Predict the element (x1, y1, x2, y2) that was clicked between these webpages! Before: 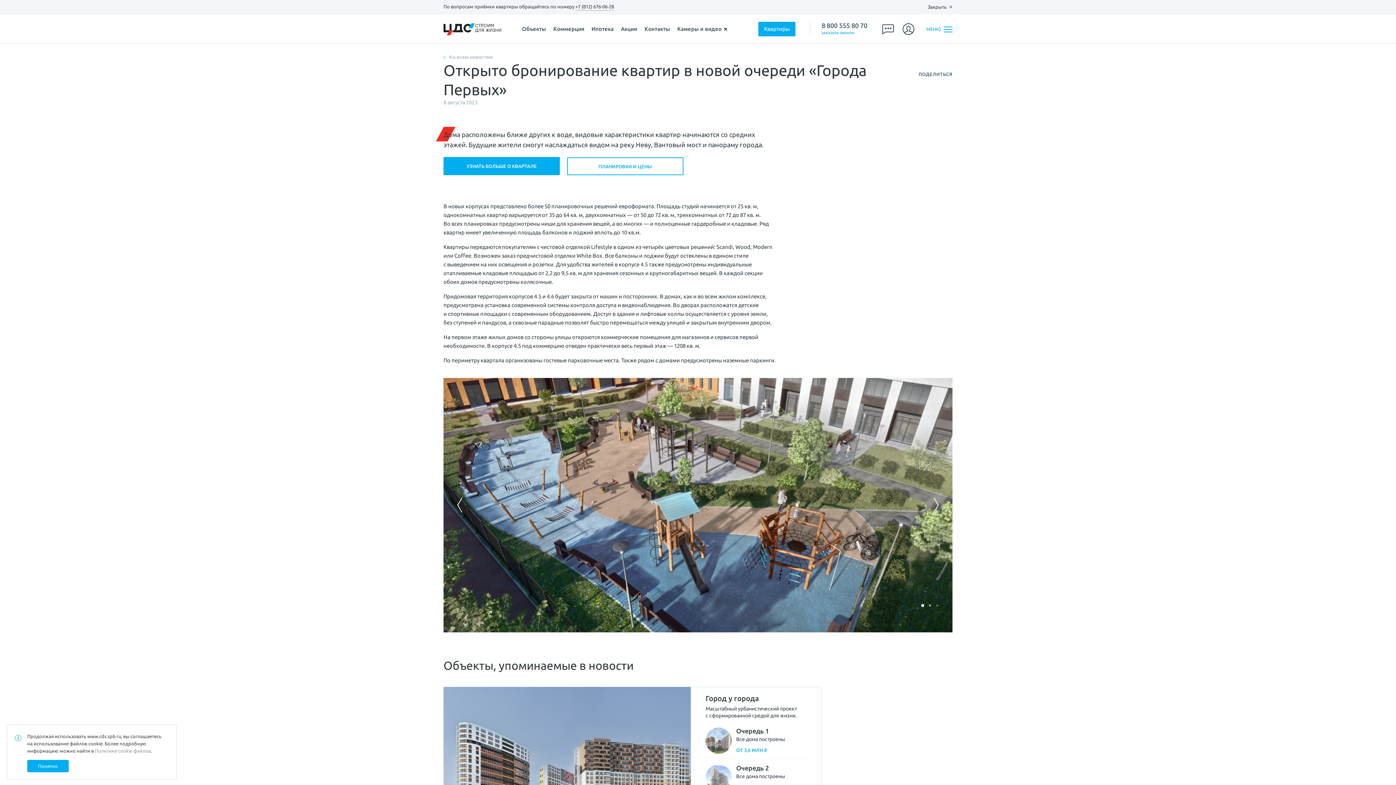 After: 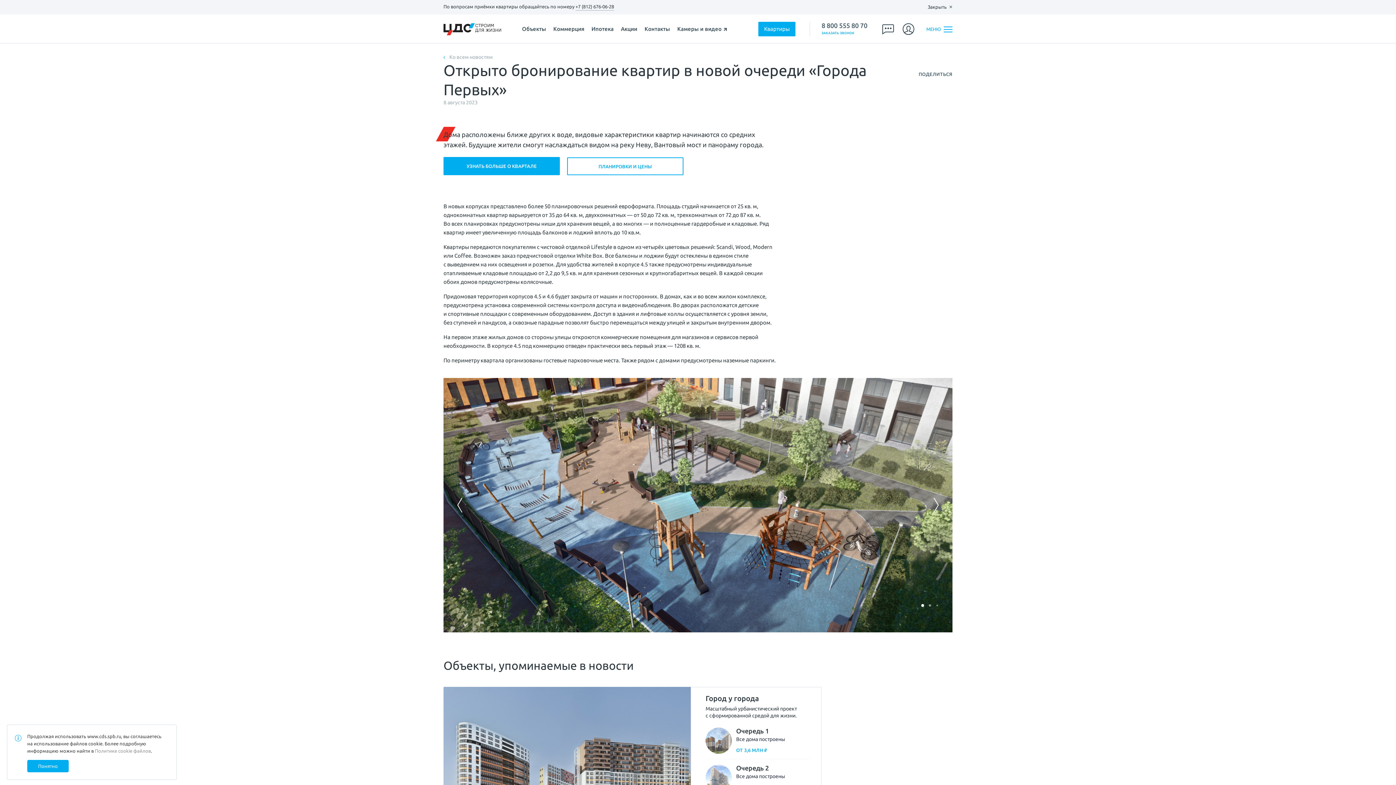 Action: bbox: (474, 3, 518, 10) label: приёмки квартиры